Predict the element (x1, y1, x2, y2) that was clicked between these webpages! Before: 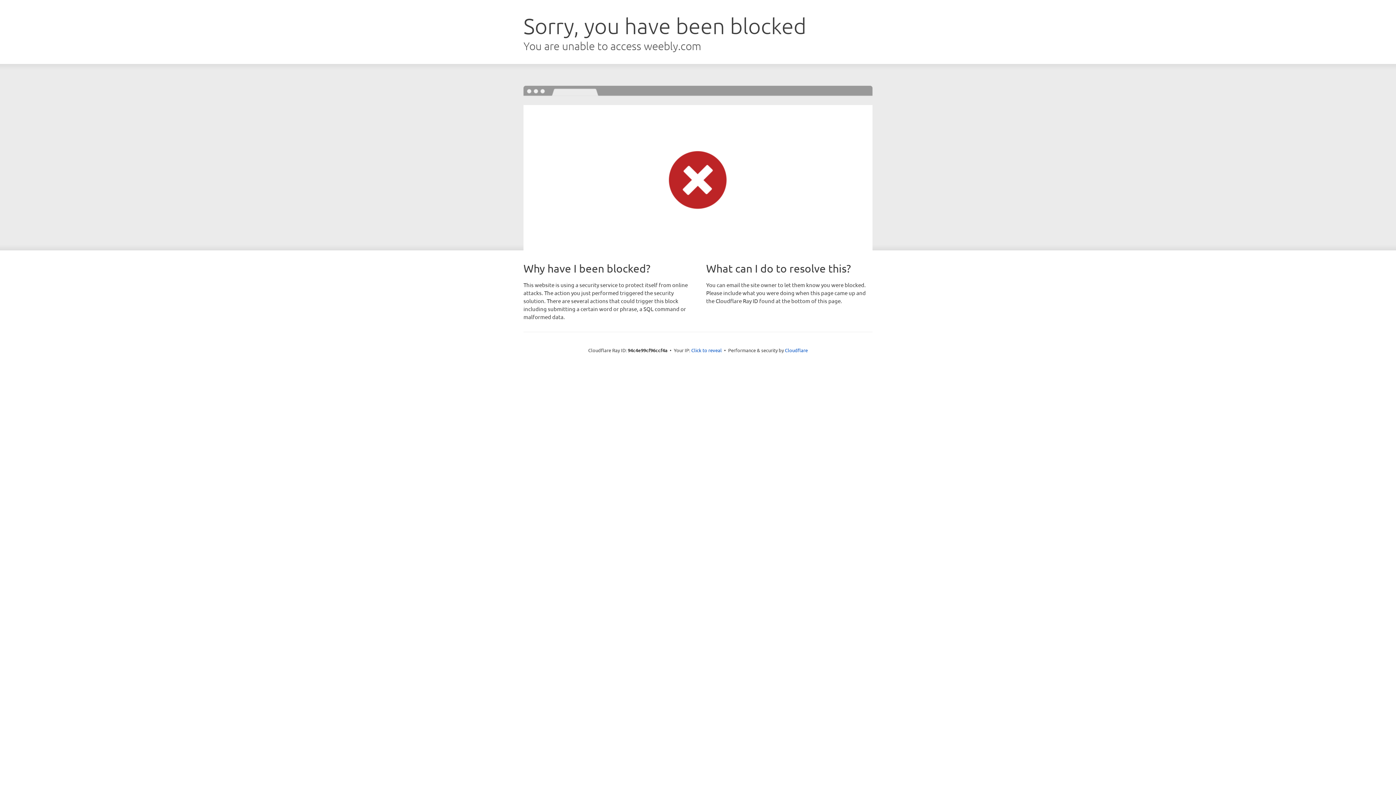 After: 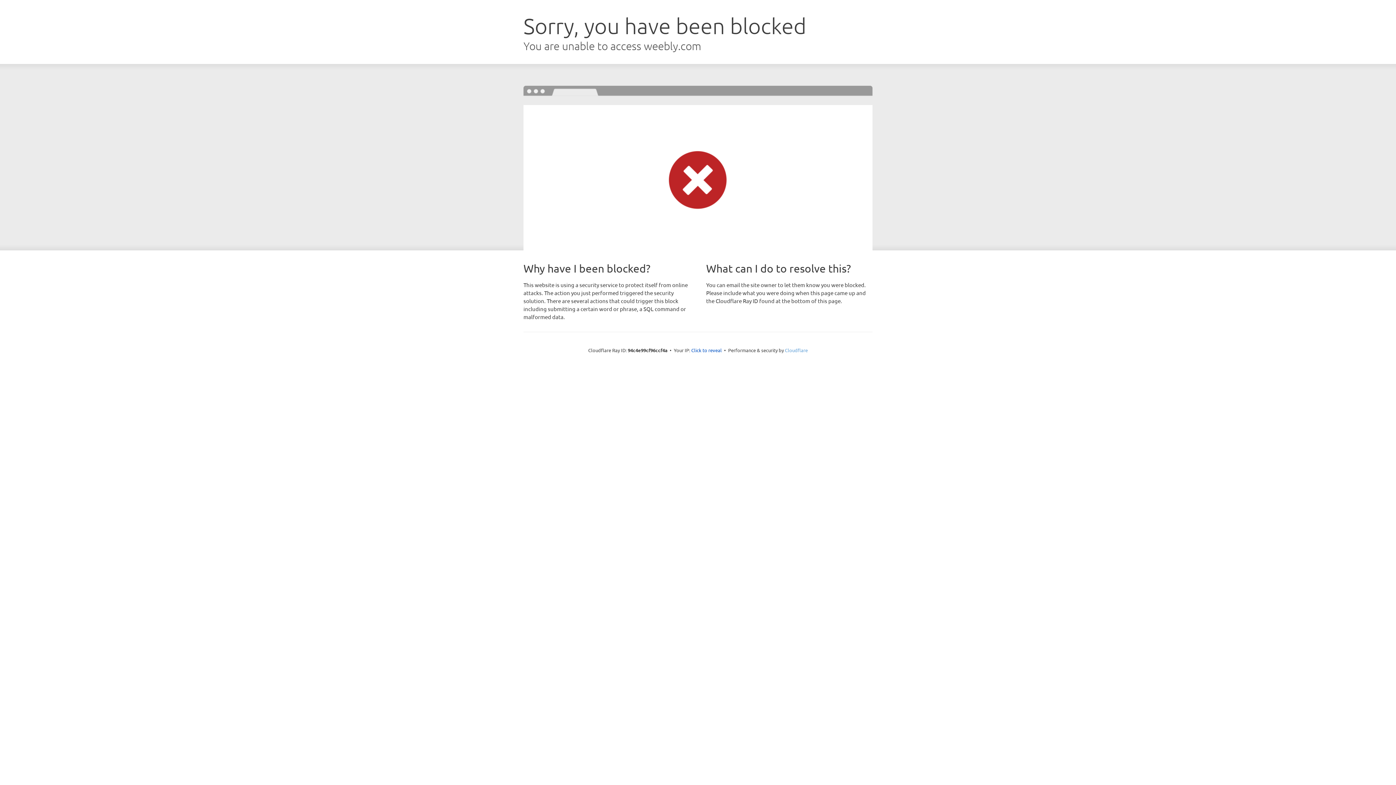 Action: label: Cloudflare bbox: (785, 347, 808, 353)